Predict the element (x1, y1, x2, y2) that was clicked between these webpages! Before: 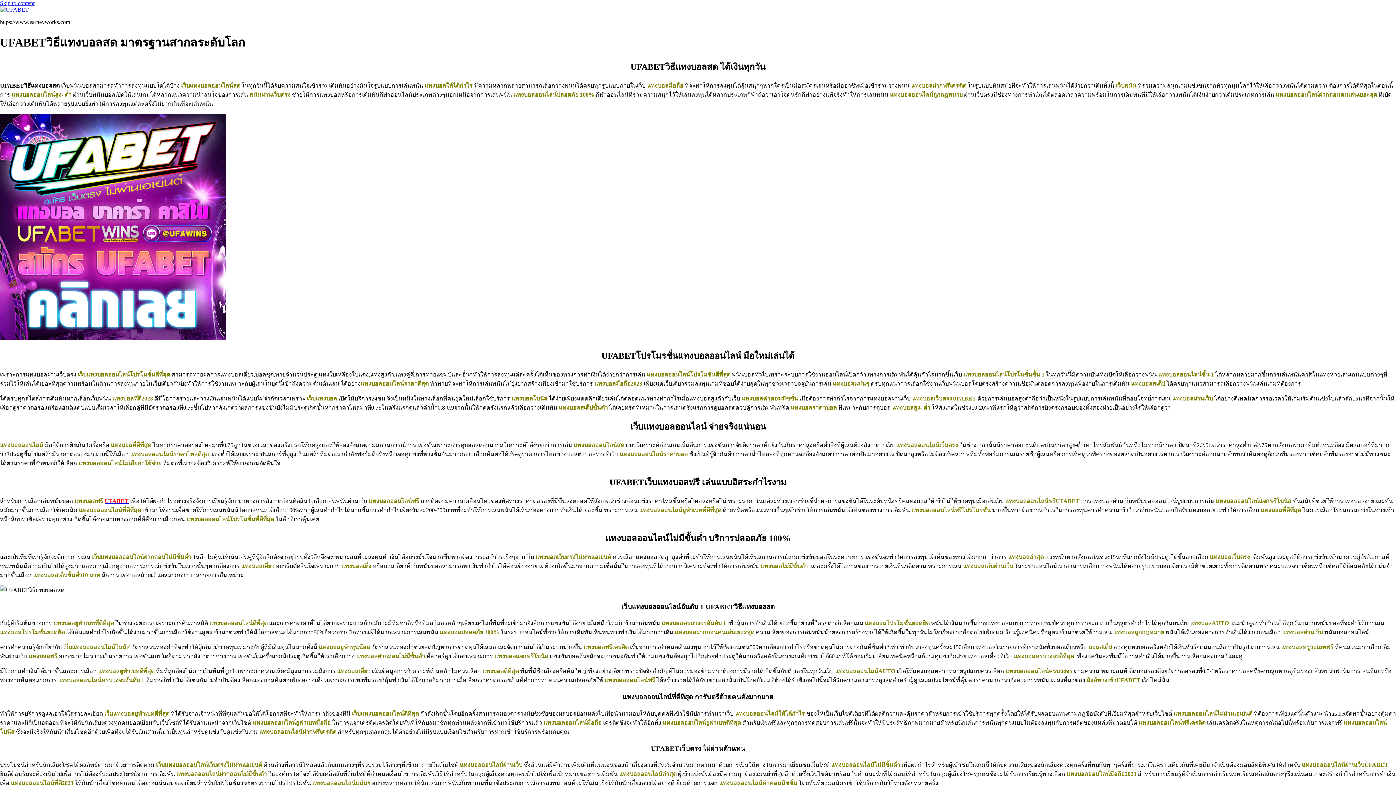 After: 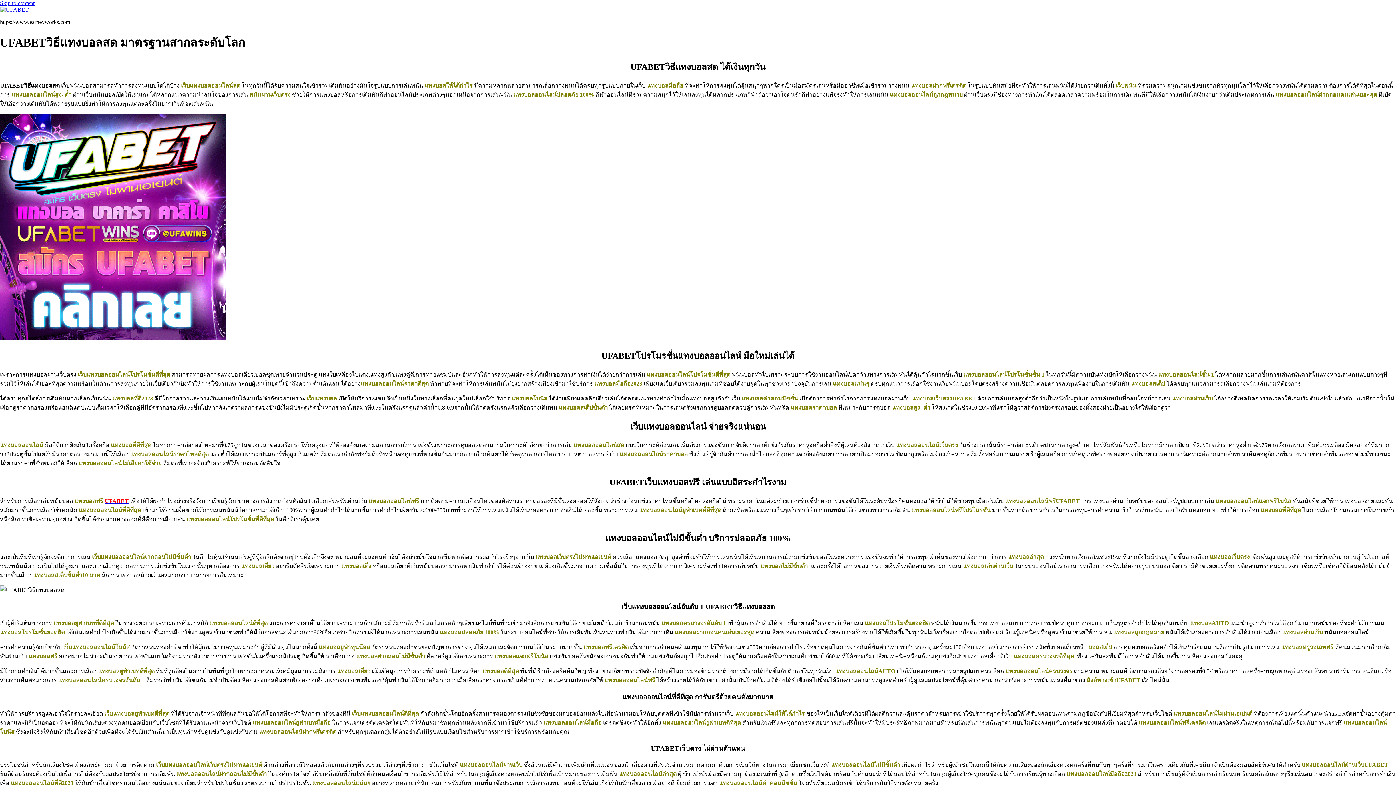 Action: bbox: (0, 334, 225, 341)